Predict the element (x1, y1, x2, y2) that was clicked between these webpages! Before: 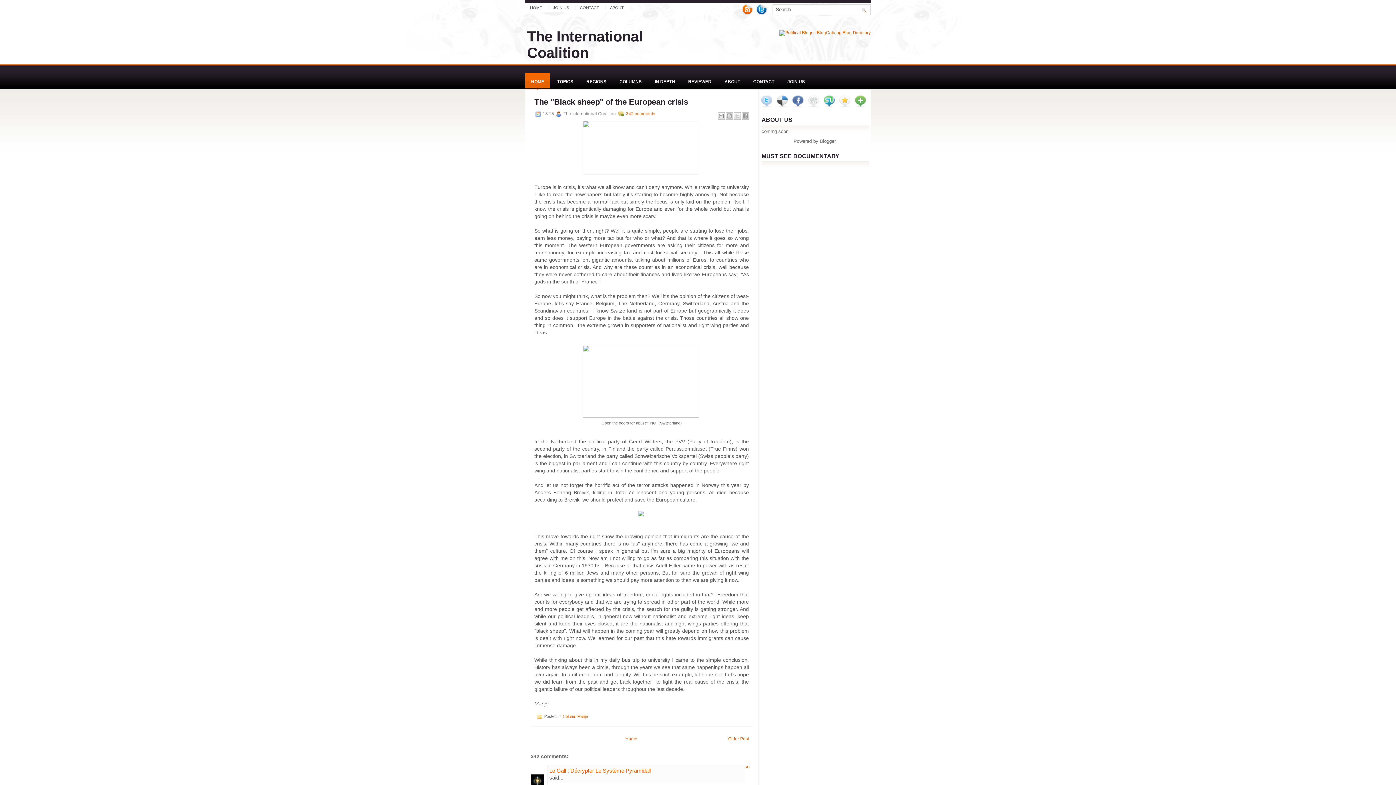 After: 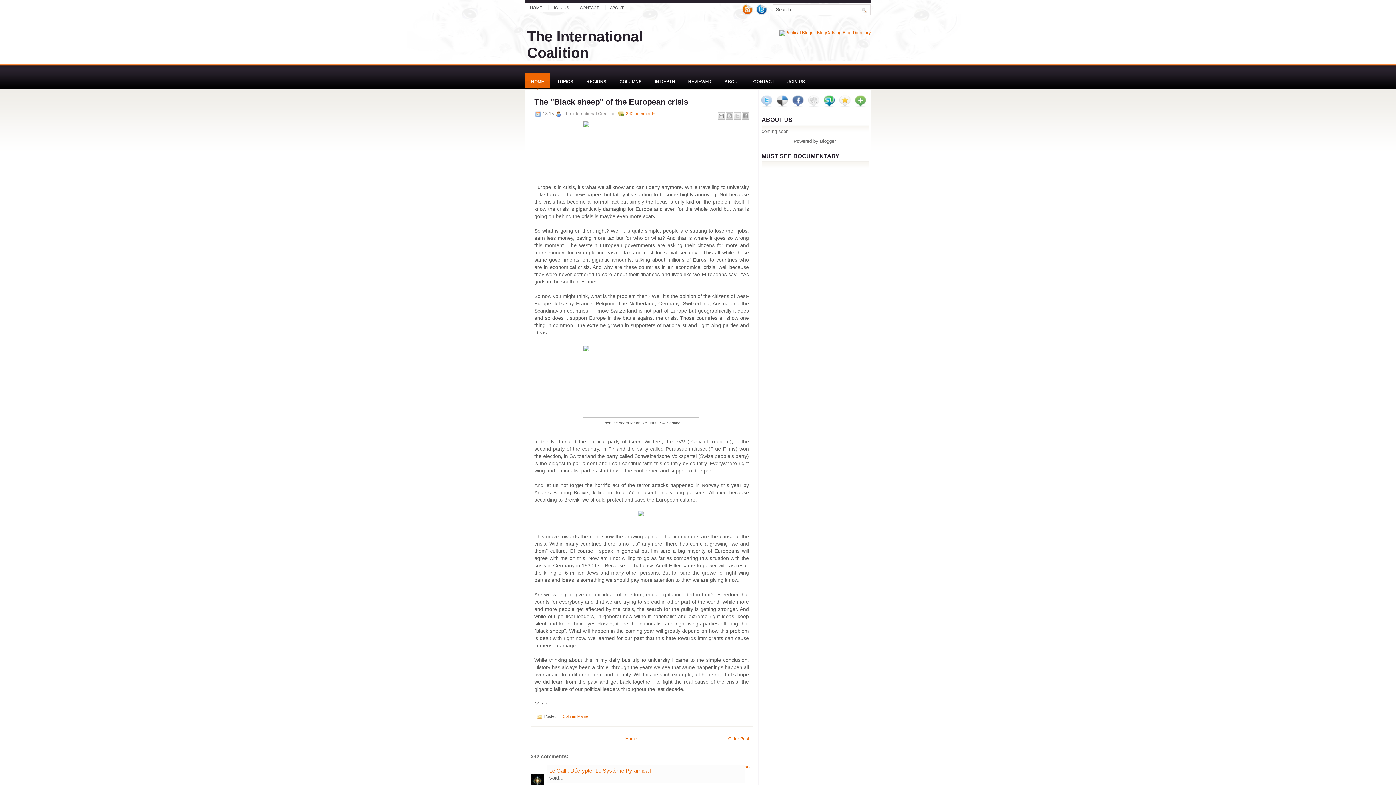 Action: bbox: (823, 102, 835, 108)